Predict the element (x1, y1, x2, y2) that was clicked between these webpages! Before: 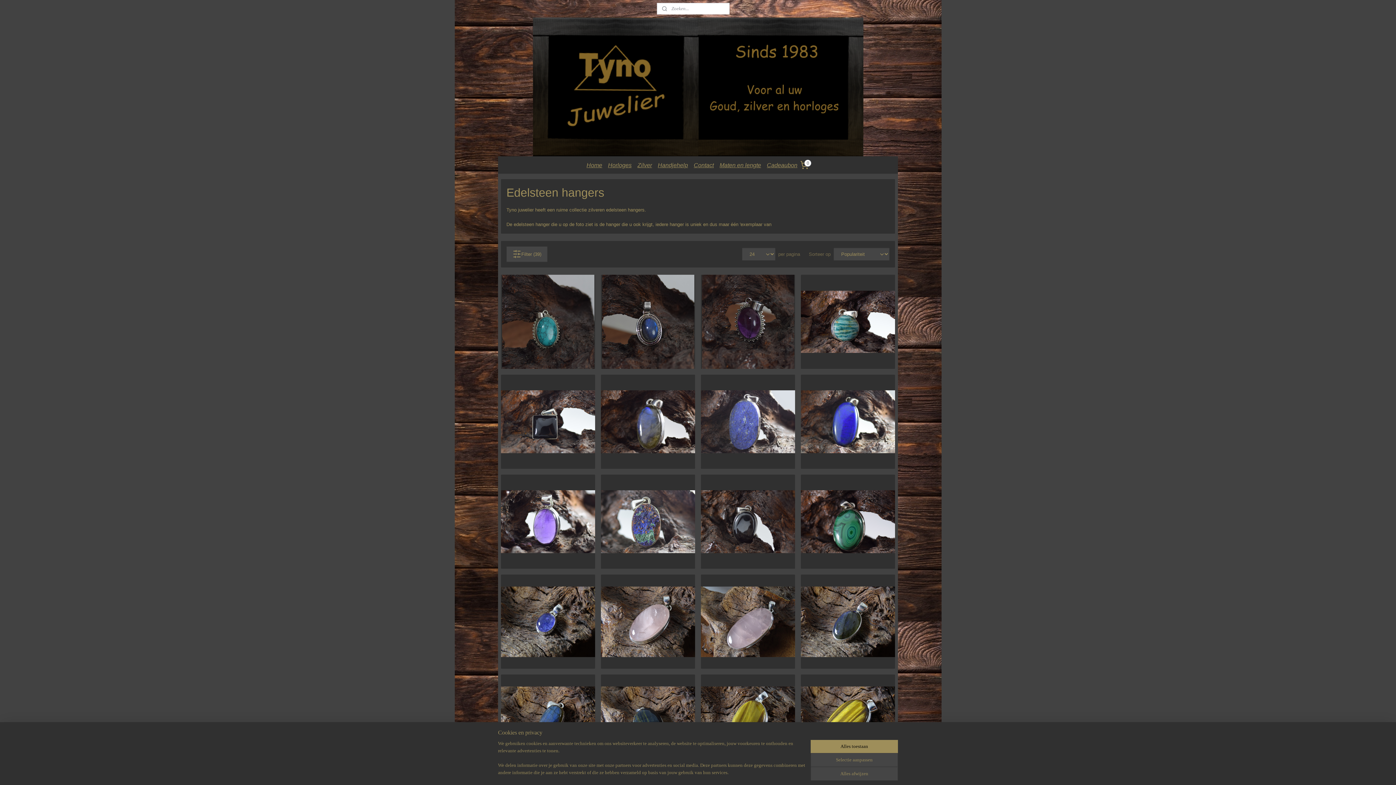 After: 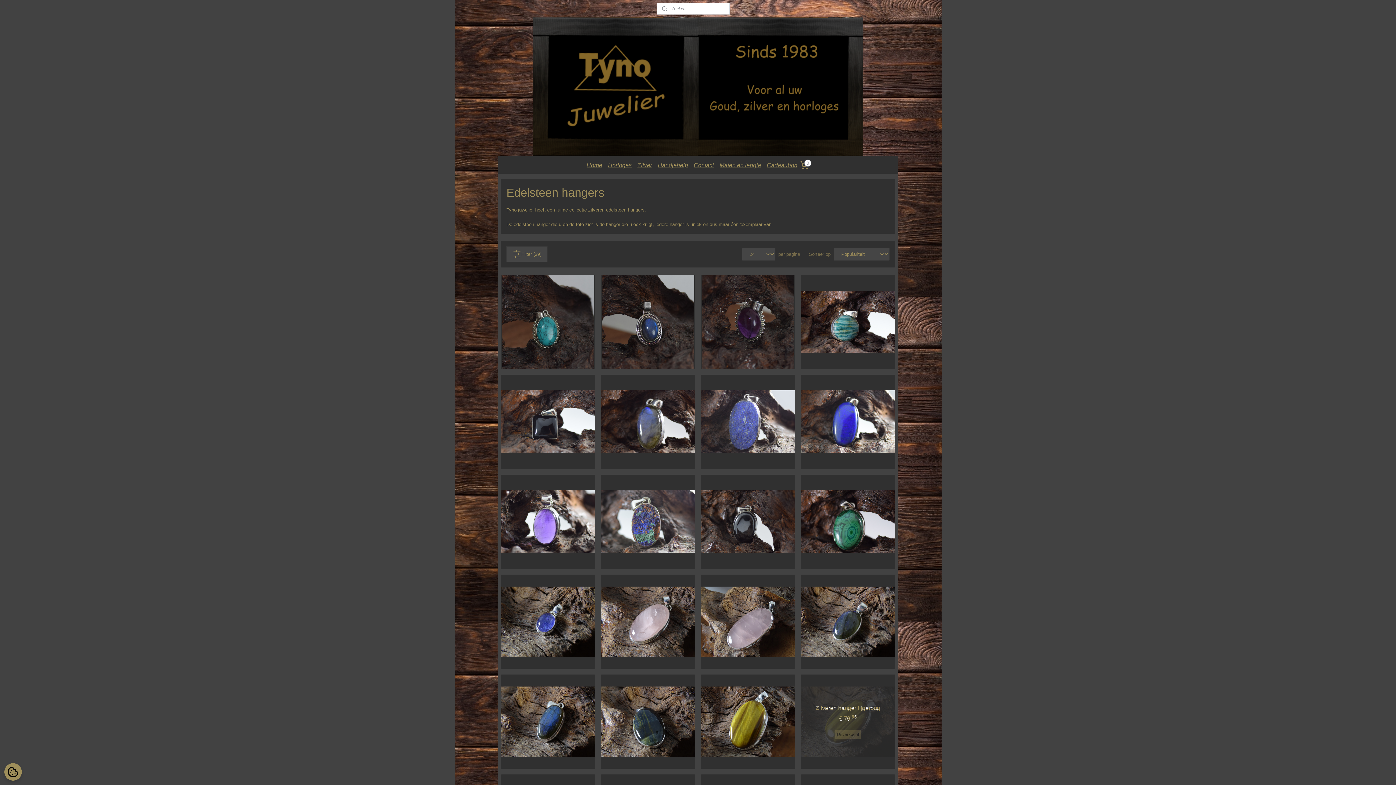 Action: bbox: (810, 767, 898, 781) label: Alles afwijzen